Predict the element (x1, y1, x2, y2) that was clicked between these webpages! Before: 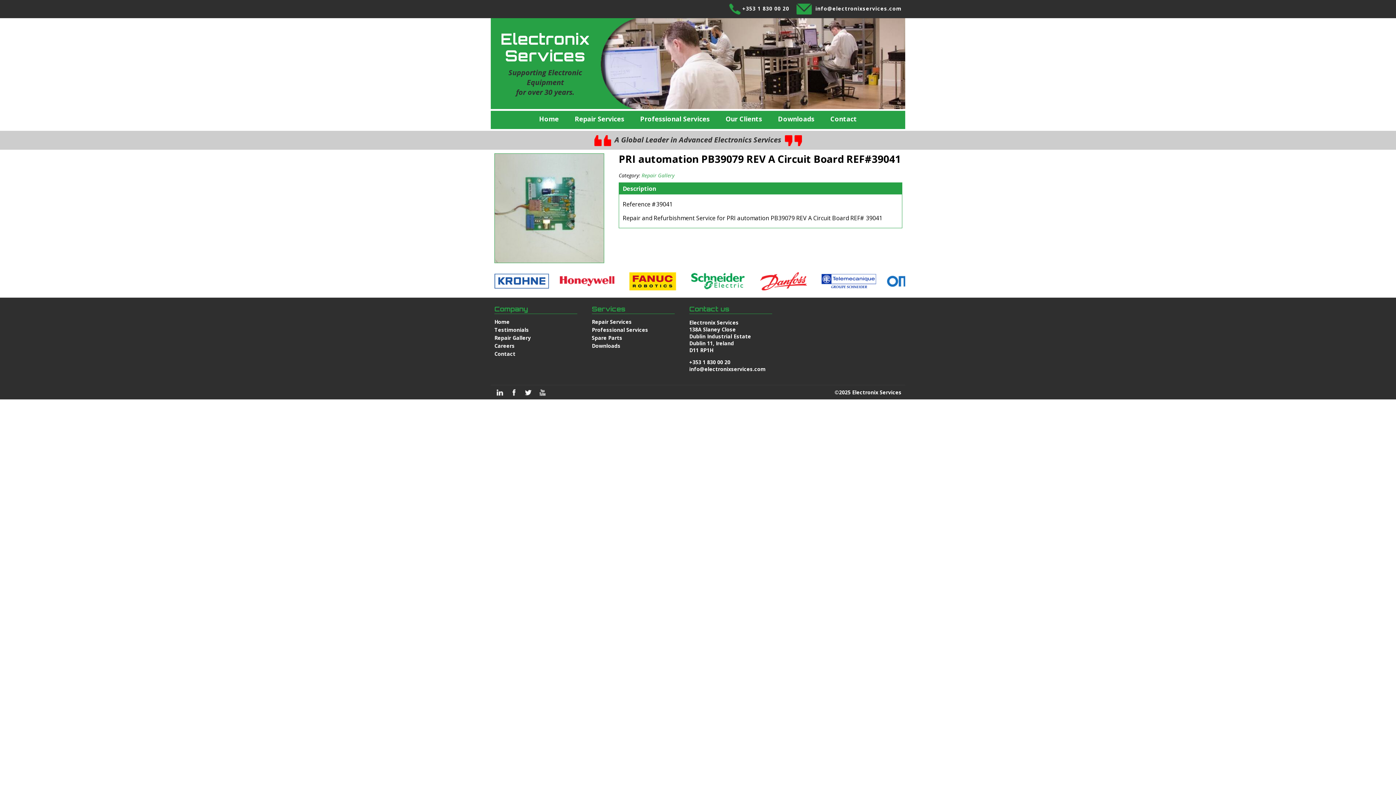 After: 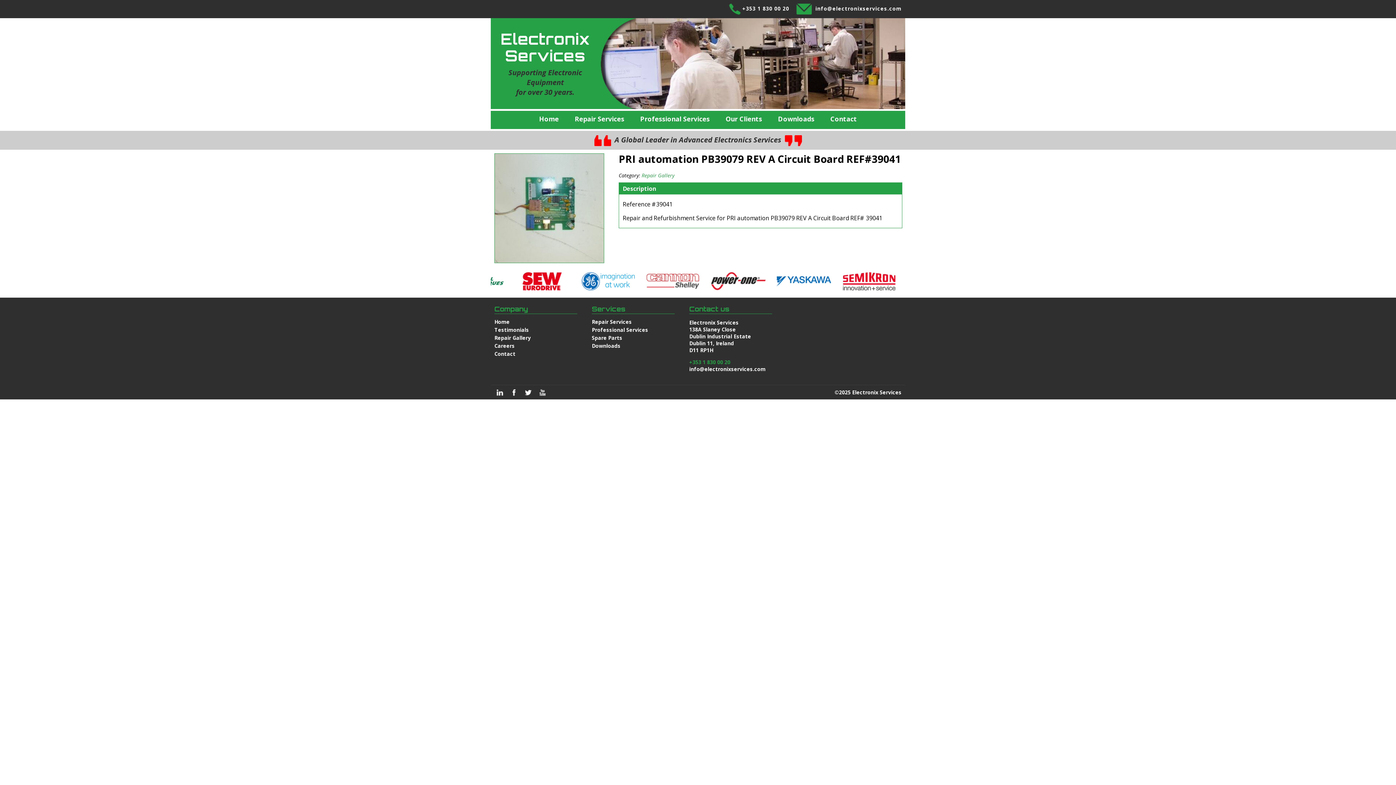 Action: label: +353 1 830 00 20 bbox: (689, 358, 730, 365)